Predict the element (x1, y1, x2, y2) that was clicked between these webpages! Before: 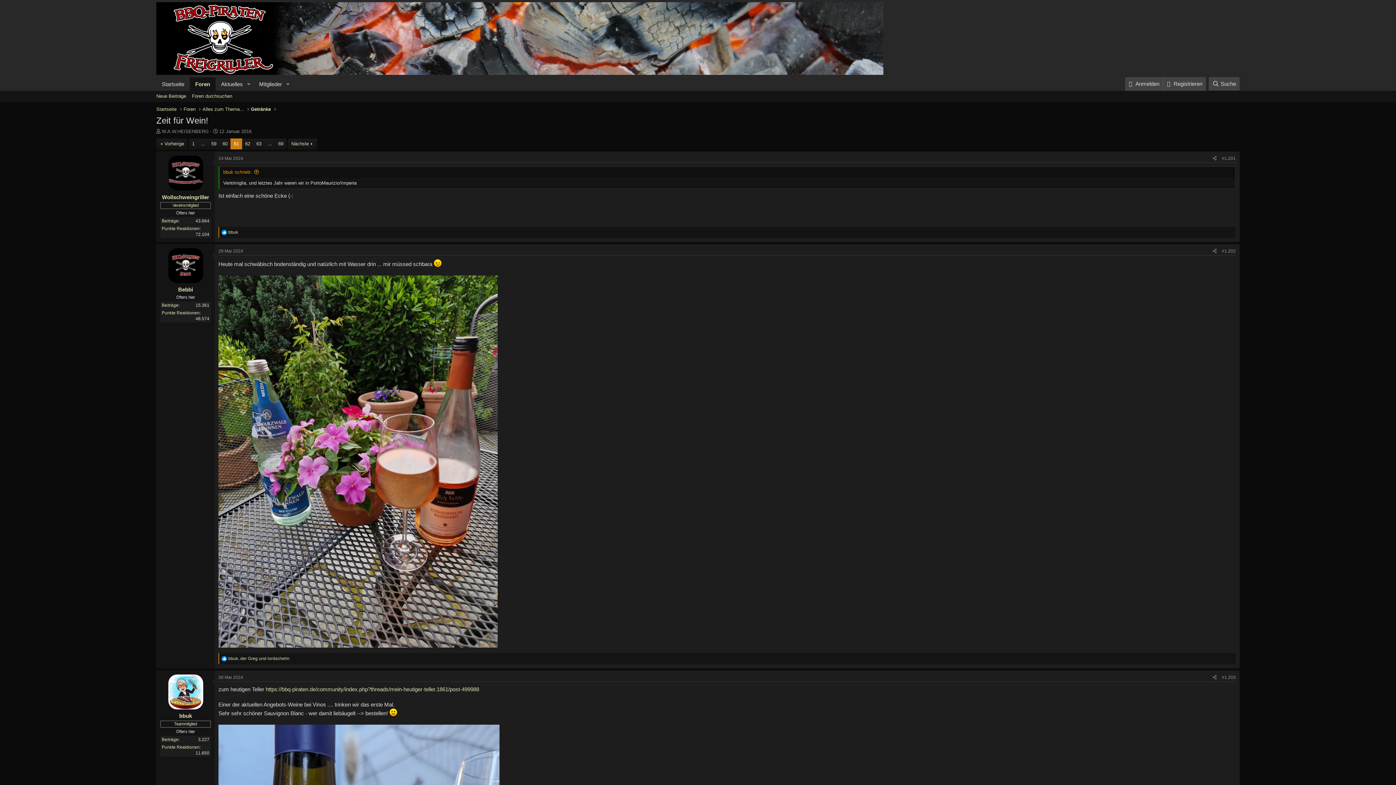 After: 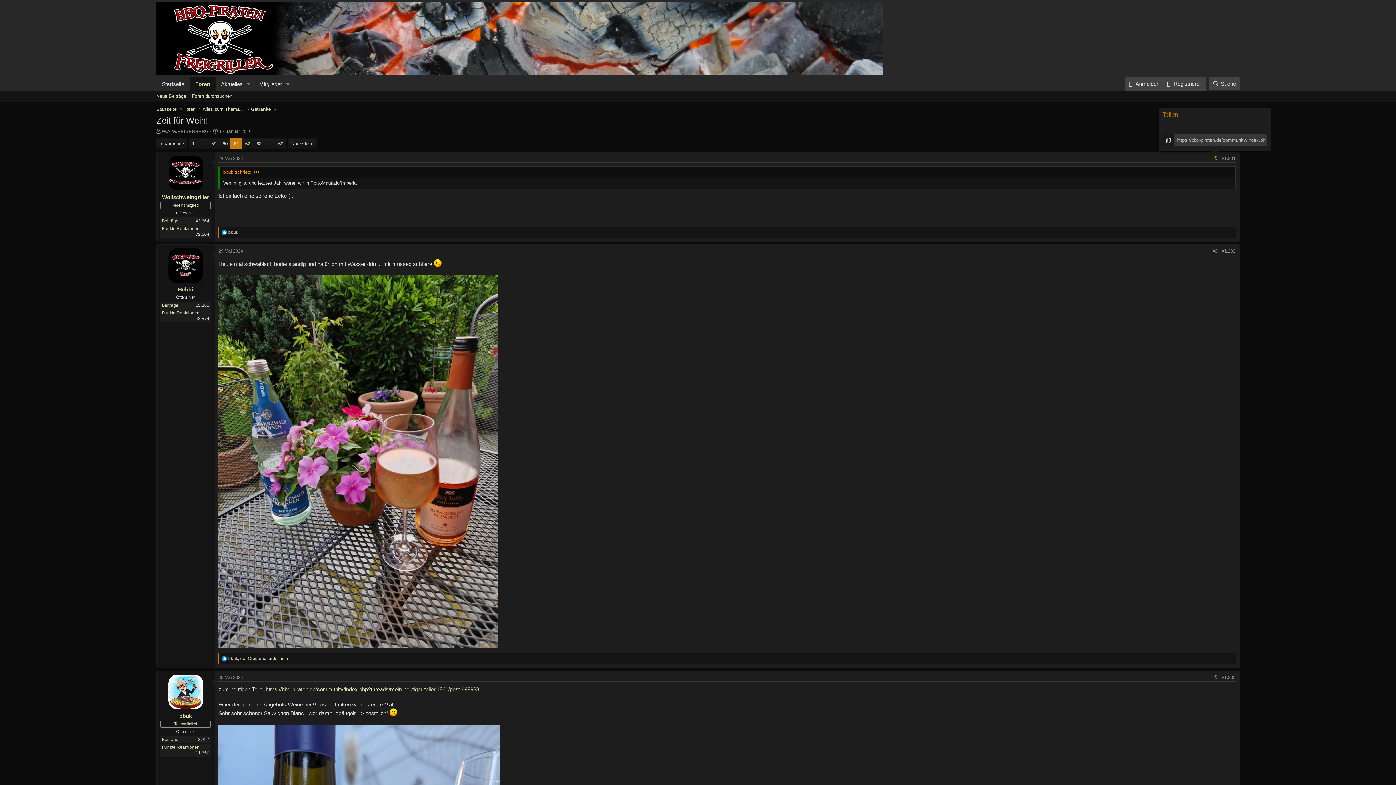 Action: label: Teilen bbox: (1210, 154, 1219, 162)